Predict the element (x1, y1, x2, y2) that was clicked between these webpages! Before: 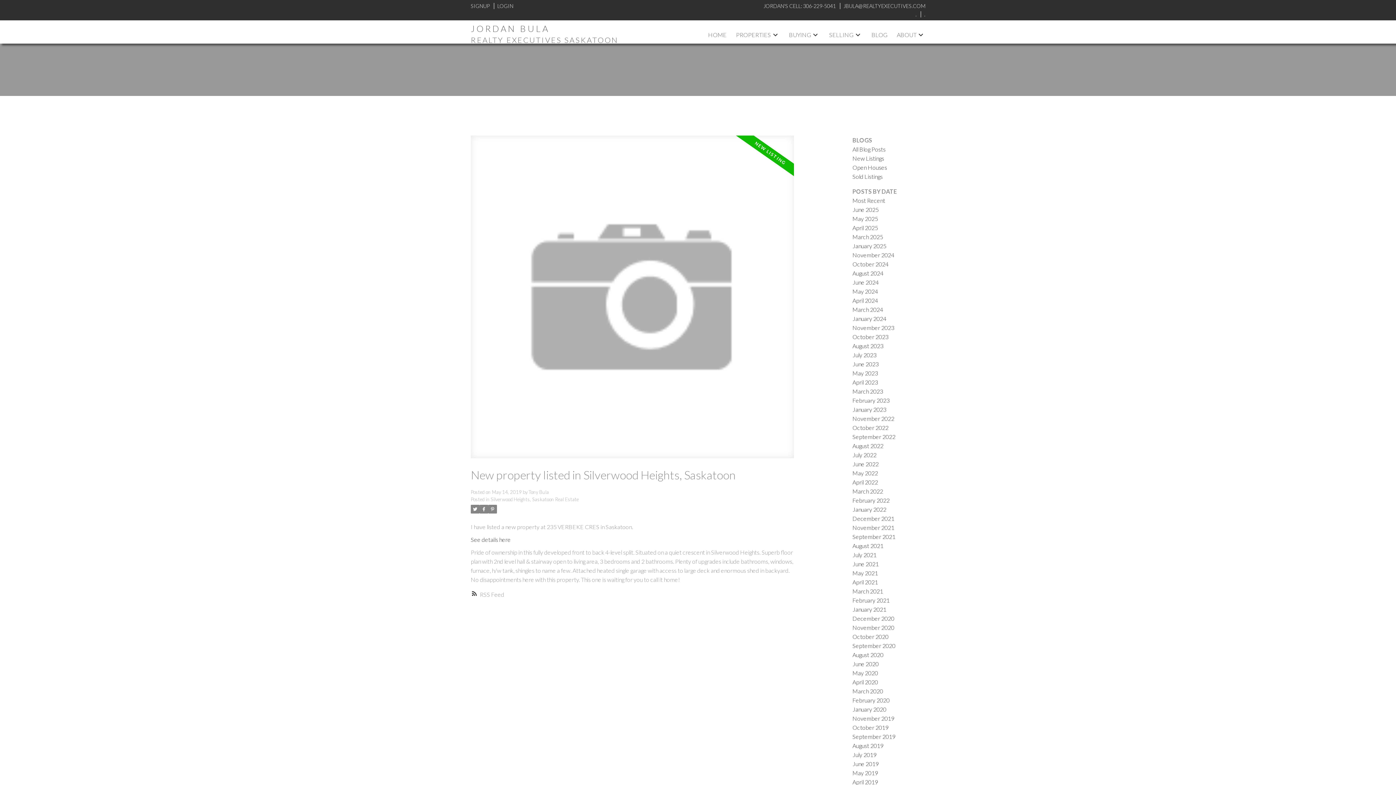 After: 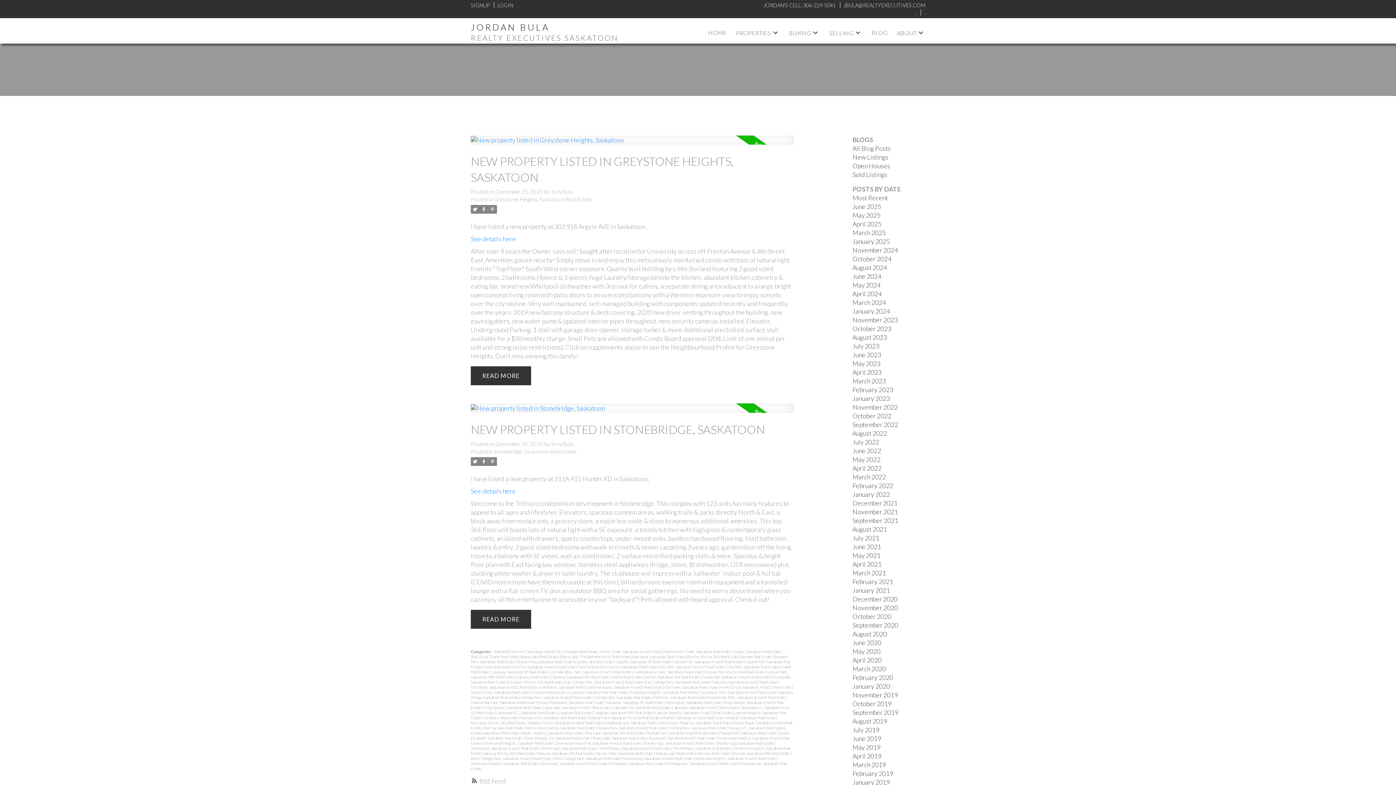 Action: label: December 2020 bbox: (852, 615, 894, 622)